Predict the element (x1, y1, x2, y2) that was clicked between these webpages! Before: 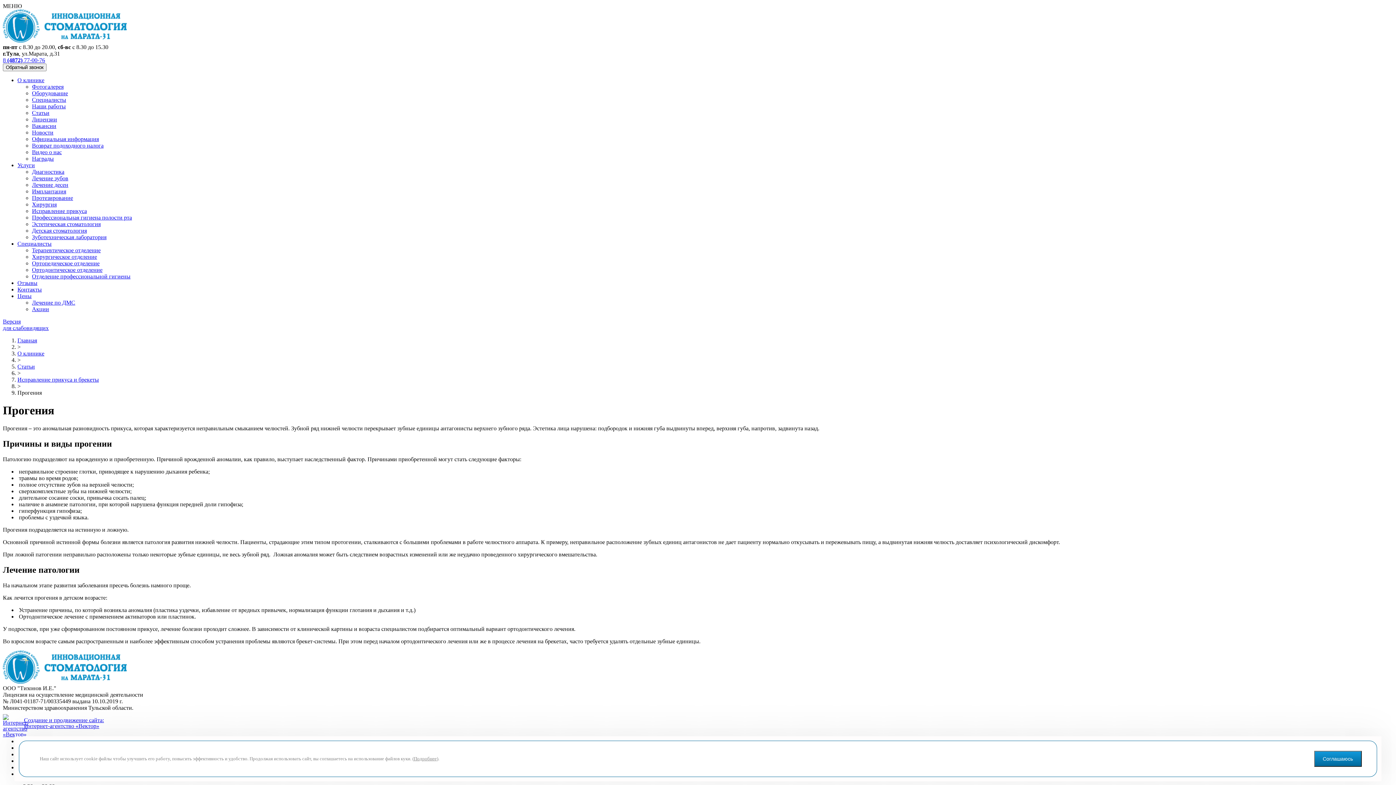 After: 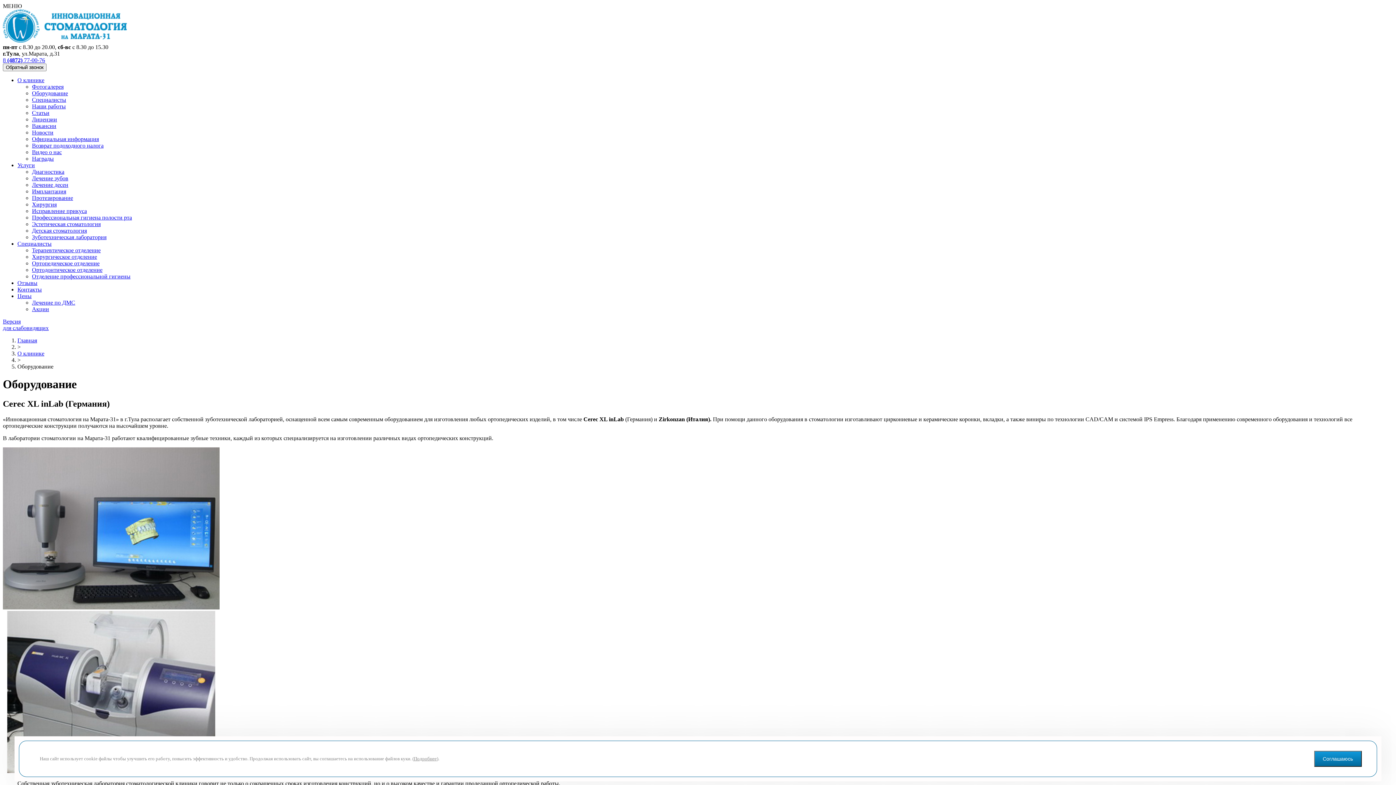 Action: bbox: (32, 90, 68, 96) label: Оборудование